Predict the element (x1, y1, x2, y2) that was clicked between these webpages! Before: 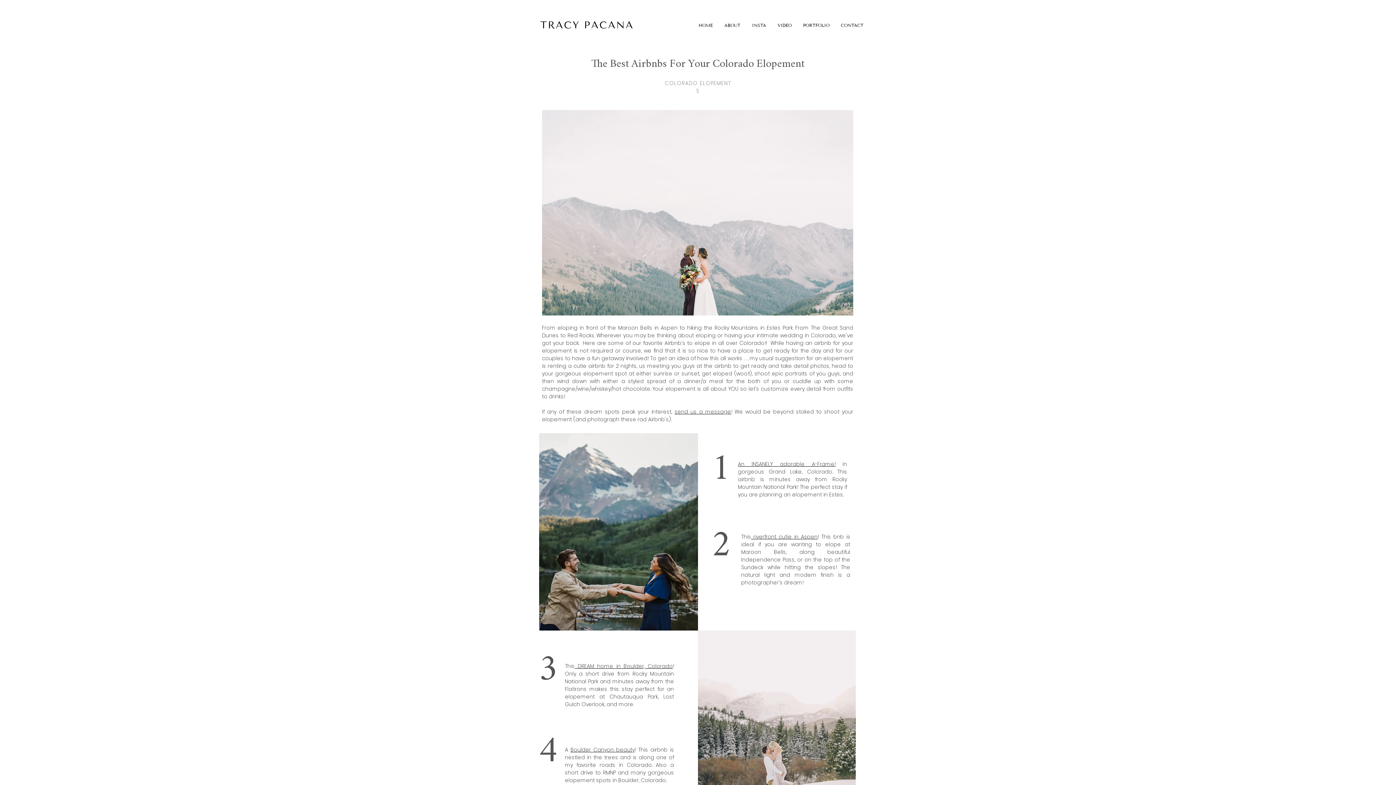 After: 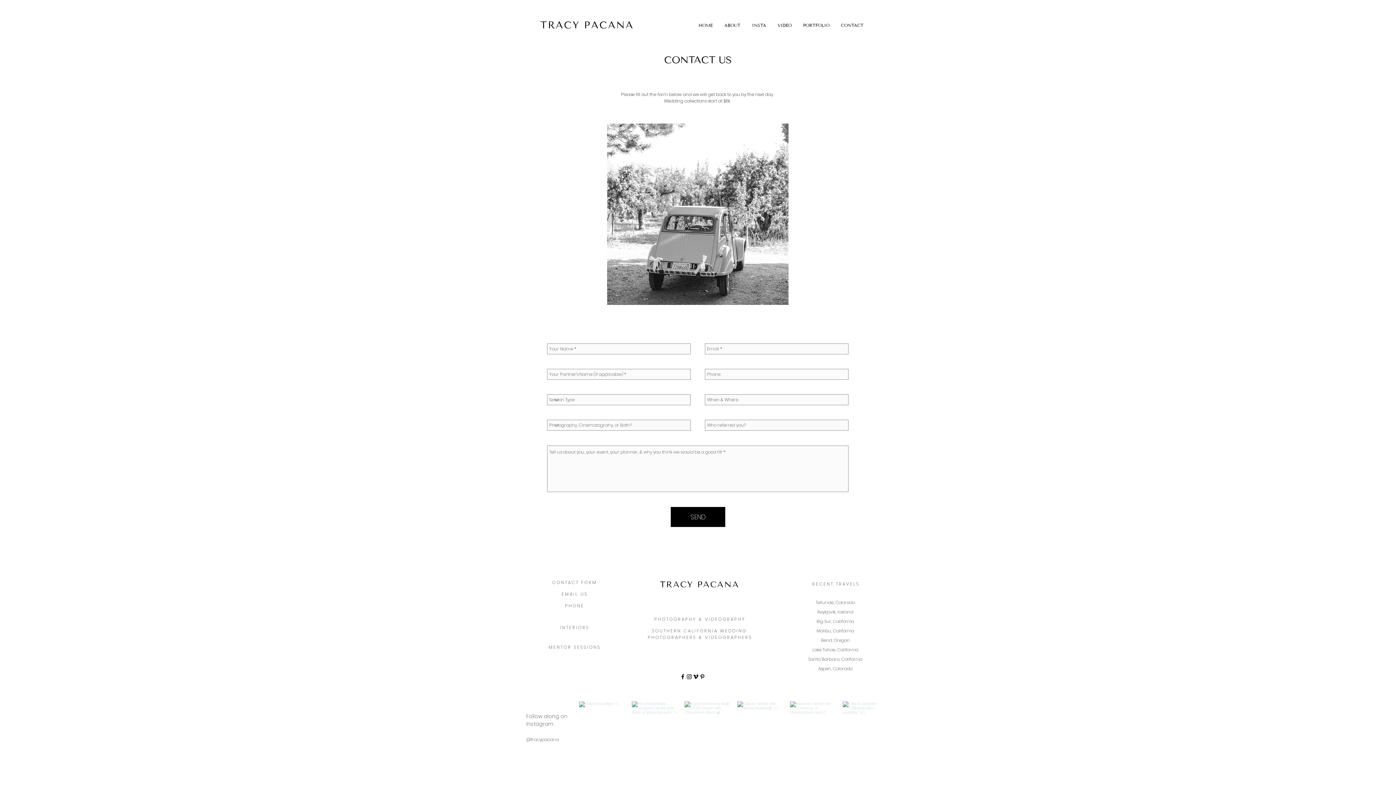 Action: bbox: (674, 408, 731, 415) label: send us a message